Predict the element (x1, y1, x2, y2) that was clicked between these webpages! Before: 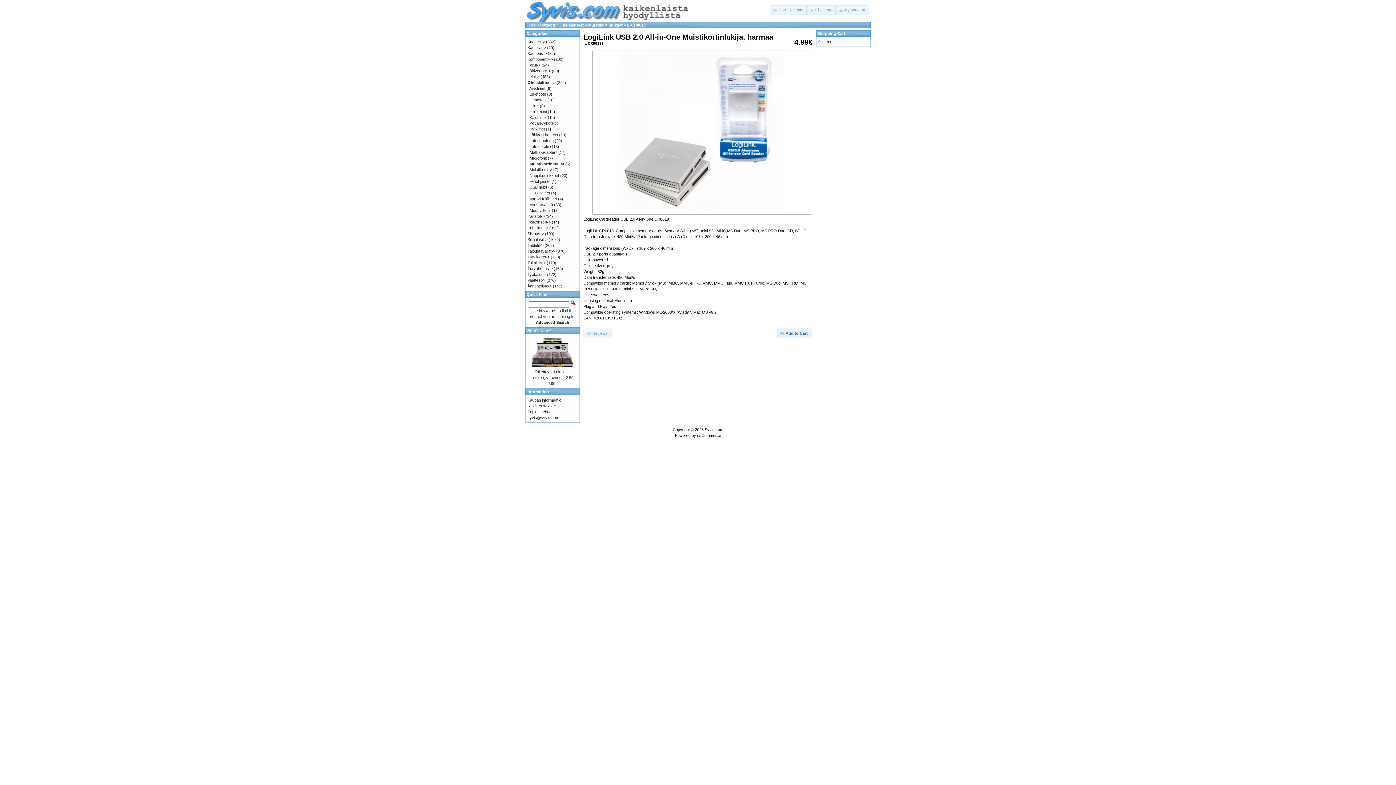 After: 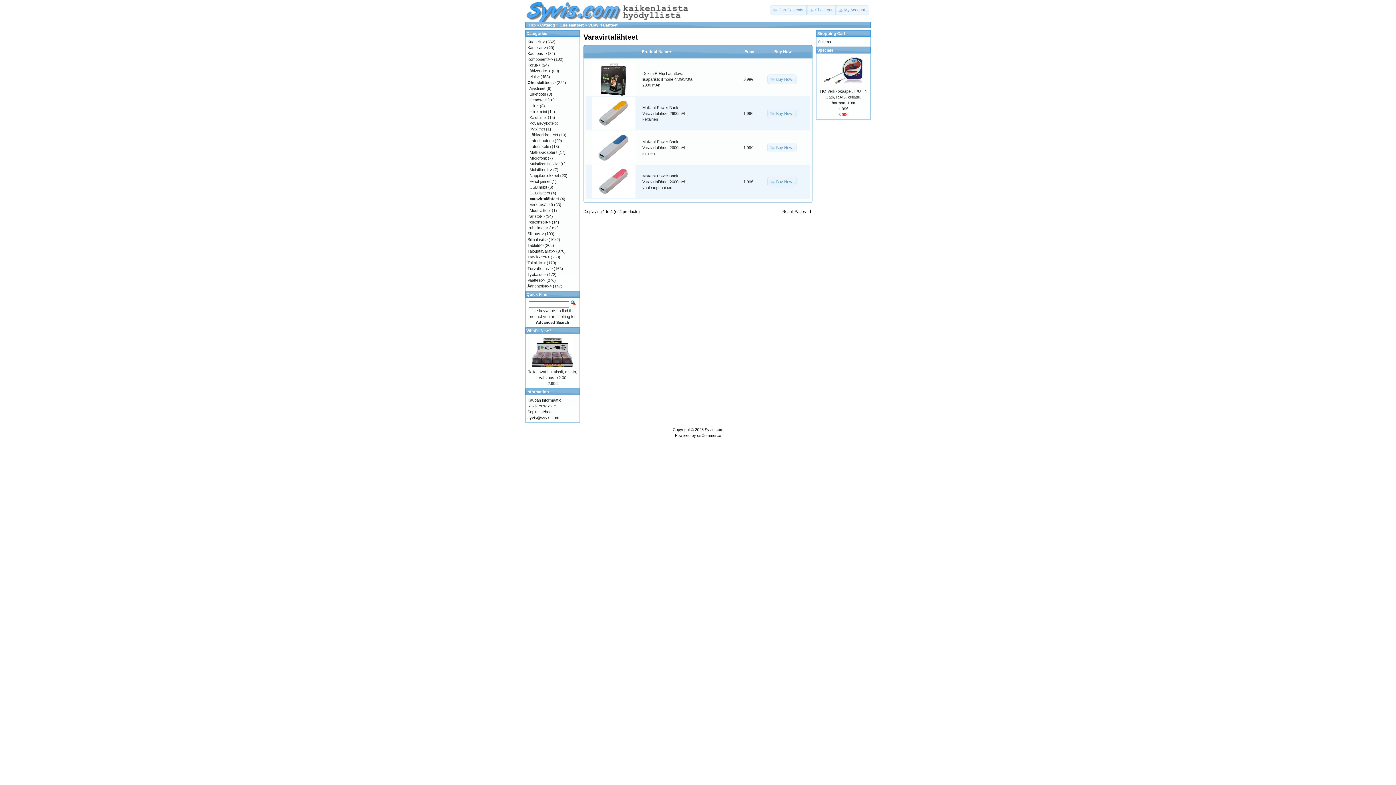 Action: bbox: (529, 196, 557, 201) label: Varavirtalähteet